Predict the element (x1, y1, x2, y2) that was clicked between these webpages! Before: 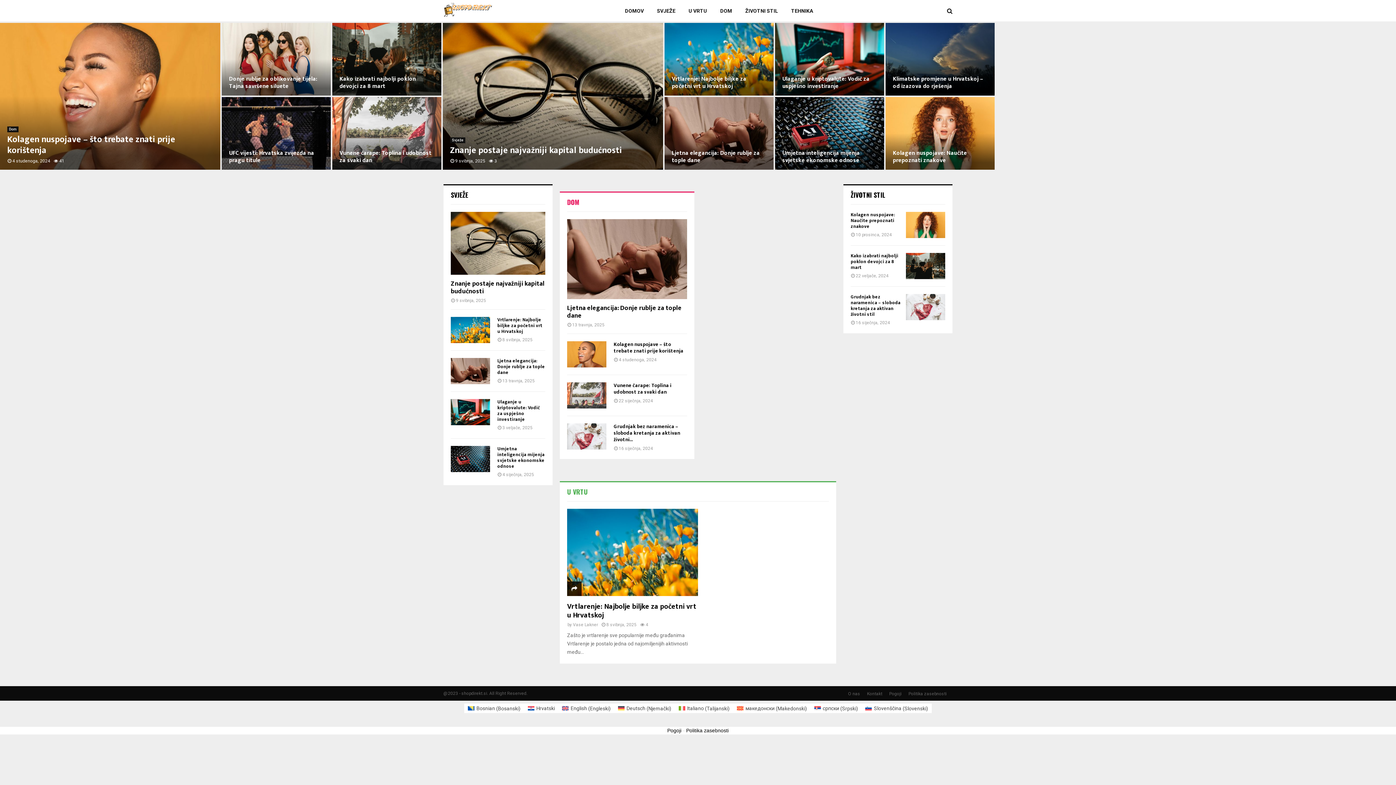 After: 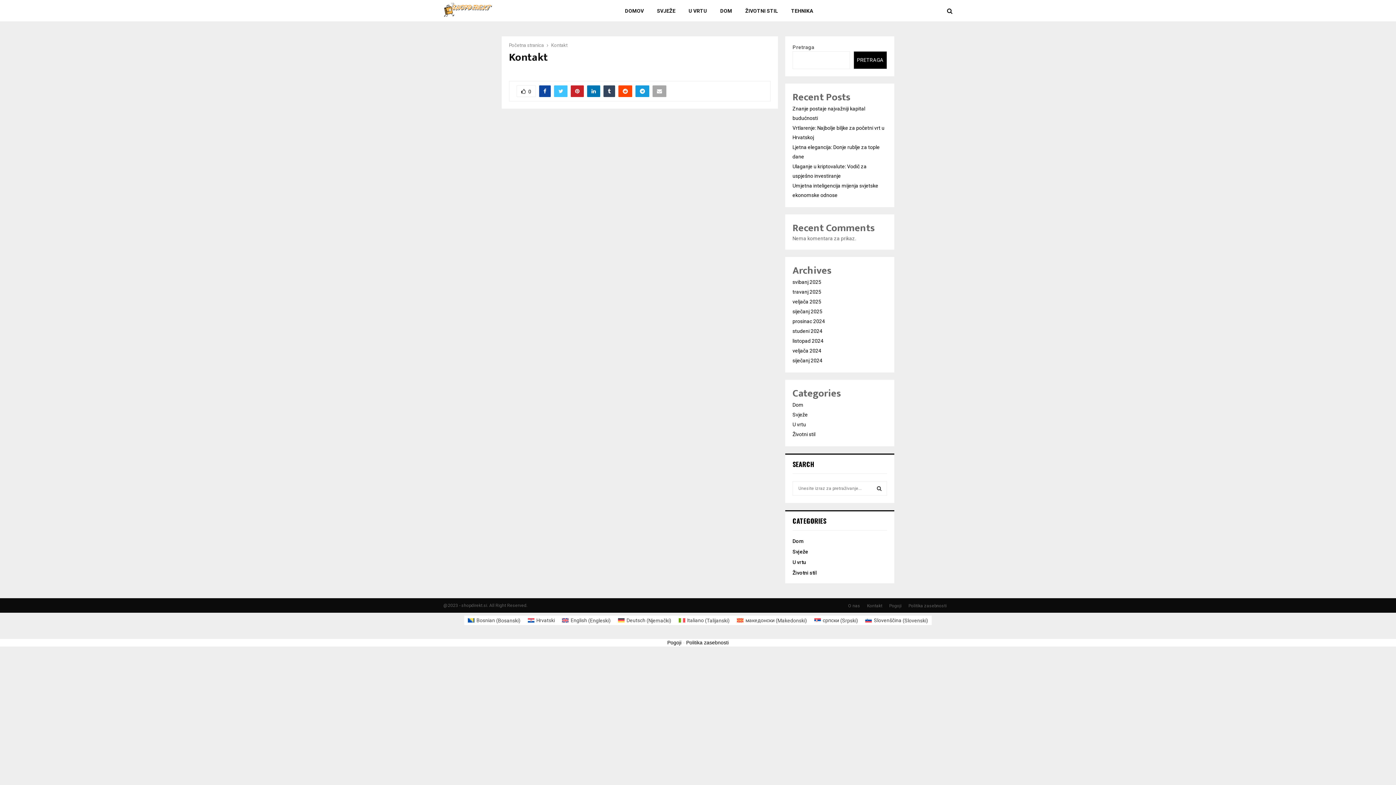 Action: bbox: (867, 690, 882, 697) label: Kontakt